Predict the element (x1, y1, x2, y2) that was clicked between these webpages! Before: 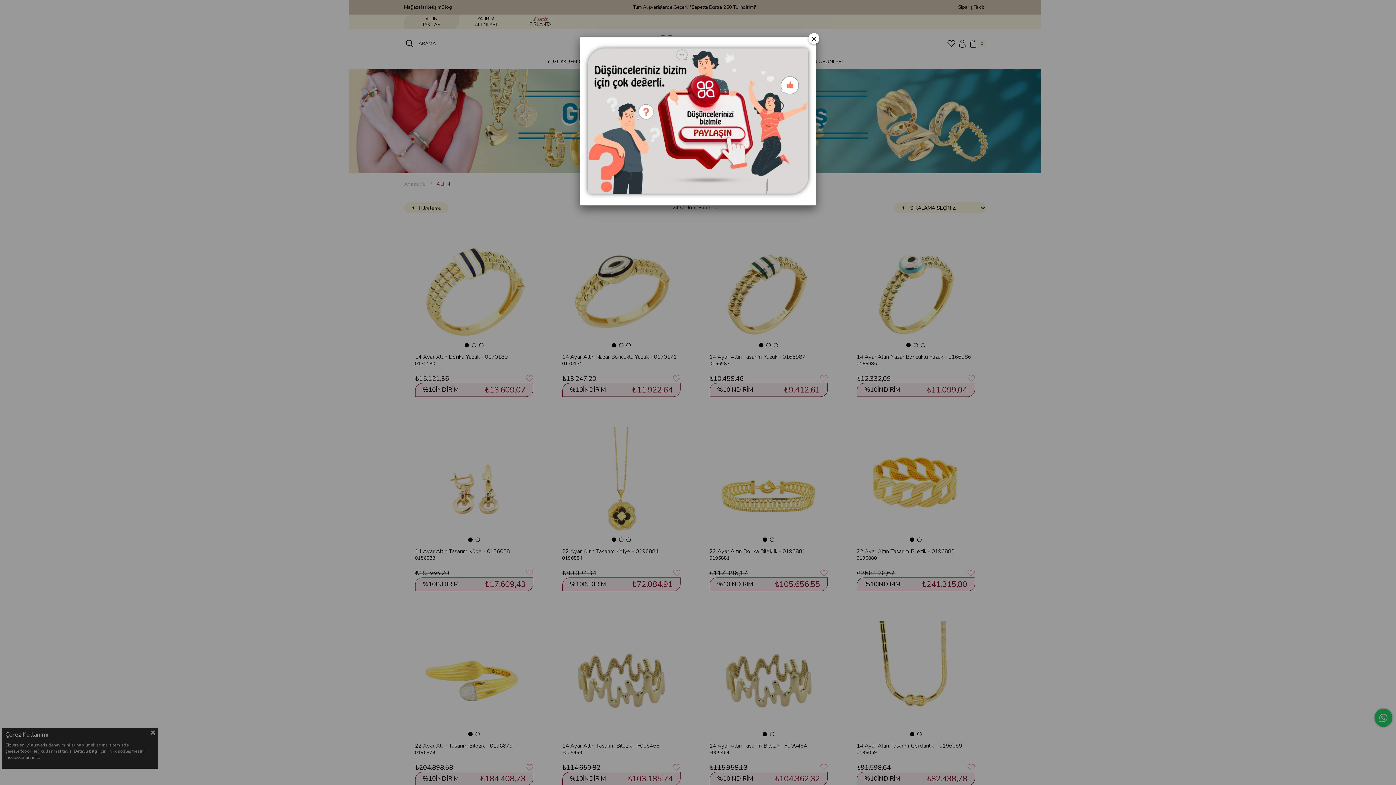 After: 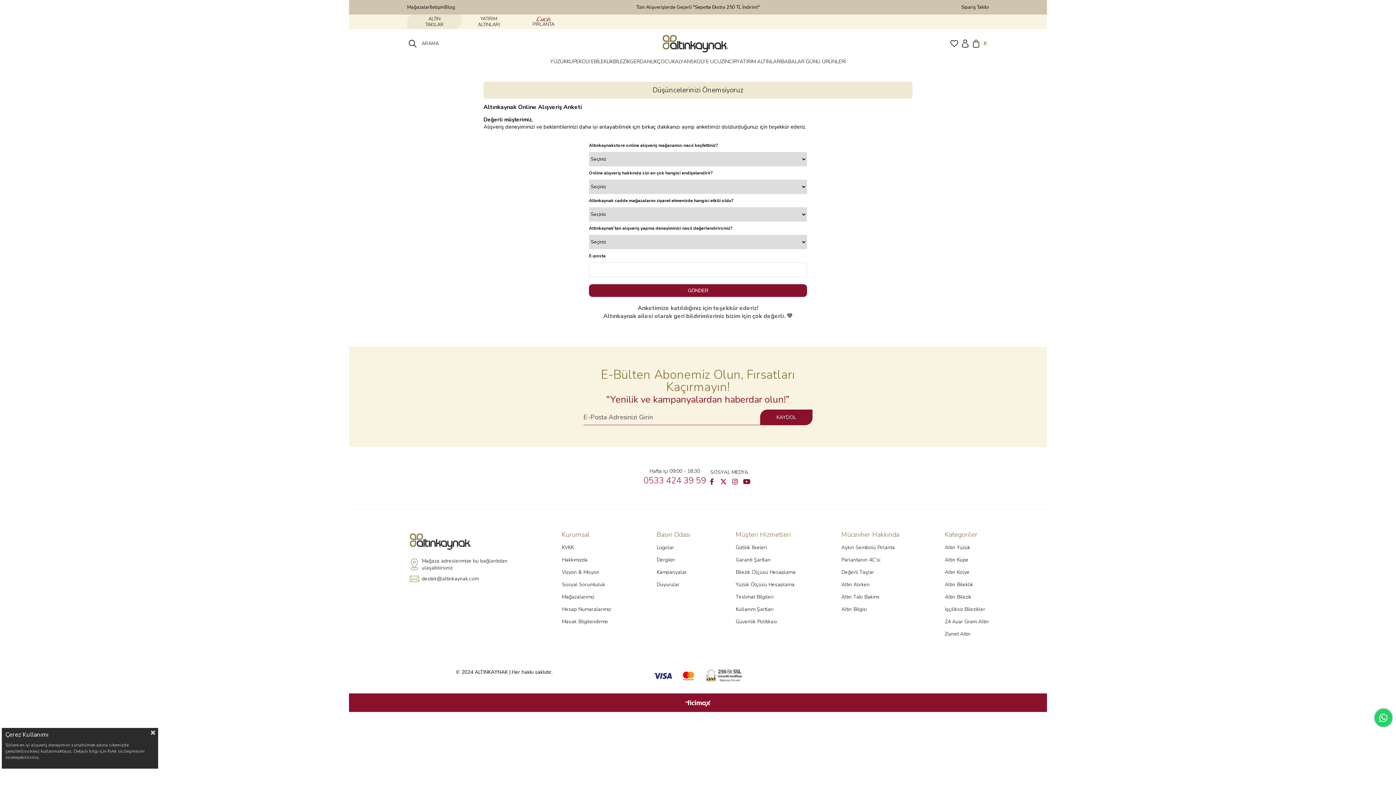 Action: bbox: (580, 41, 816, 200)